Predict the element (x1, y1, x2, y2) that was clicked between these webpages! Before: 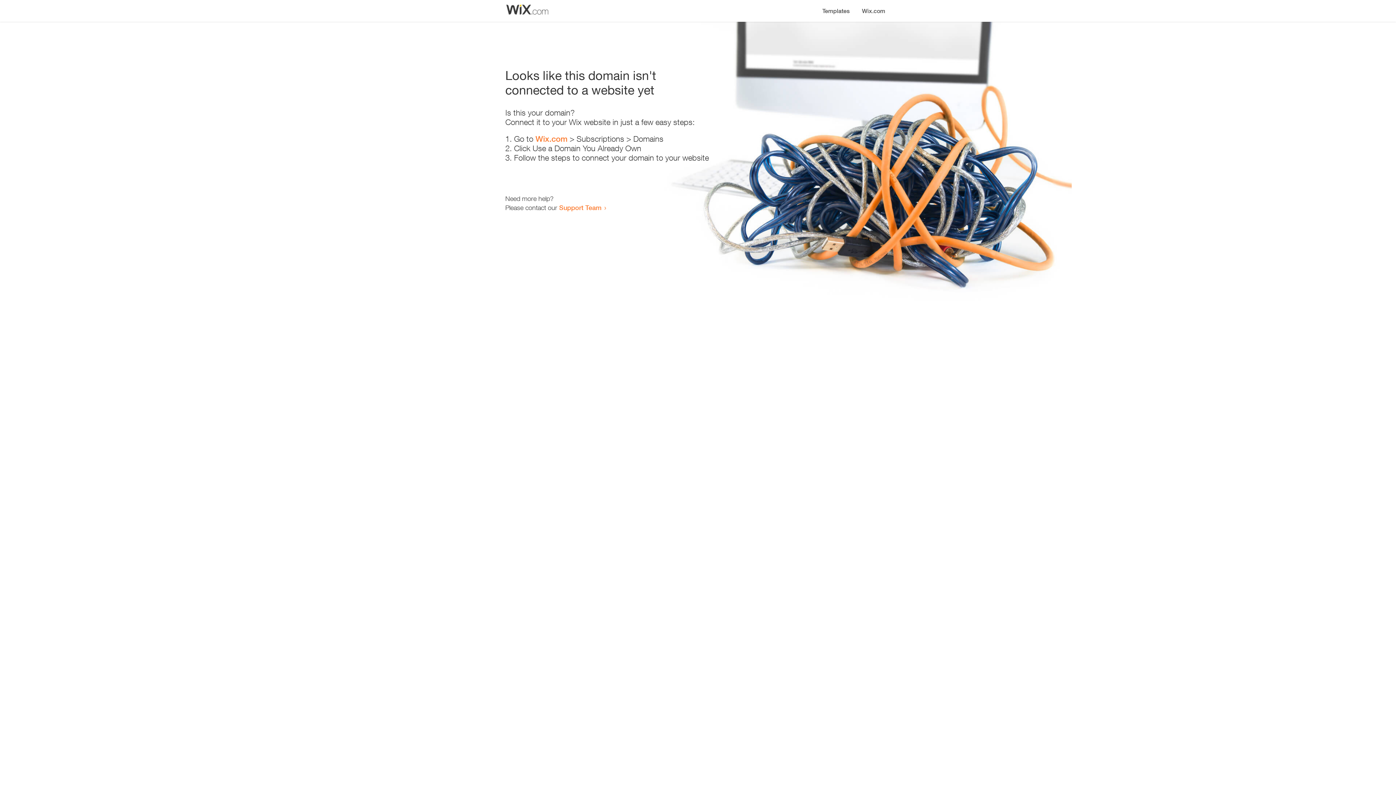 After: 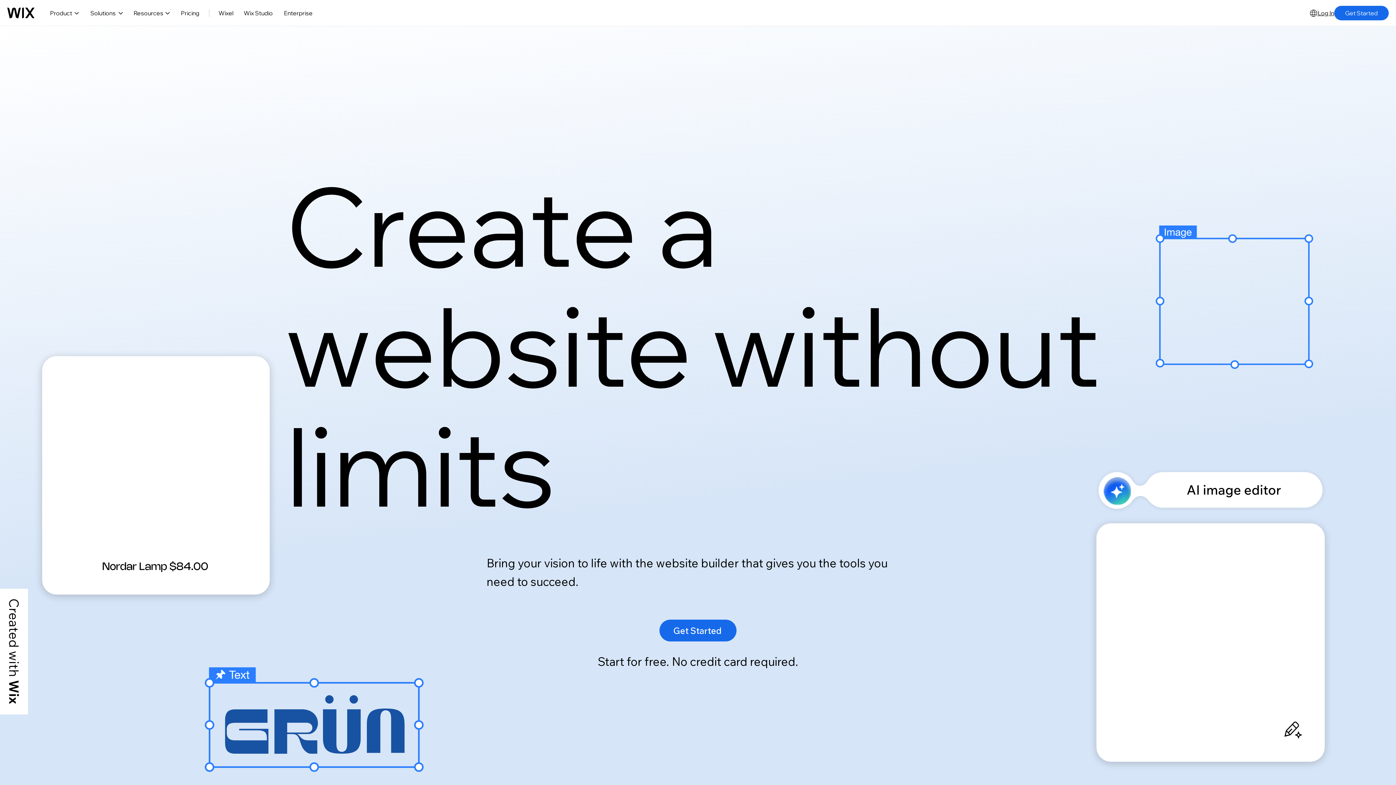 Action: label: Wix.com bbox: (856, 0, 890, 14)